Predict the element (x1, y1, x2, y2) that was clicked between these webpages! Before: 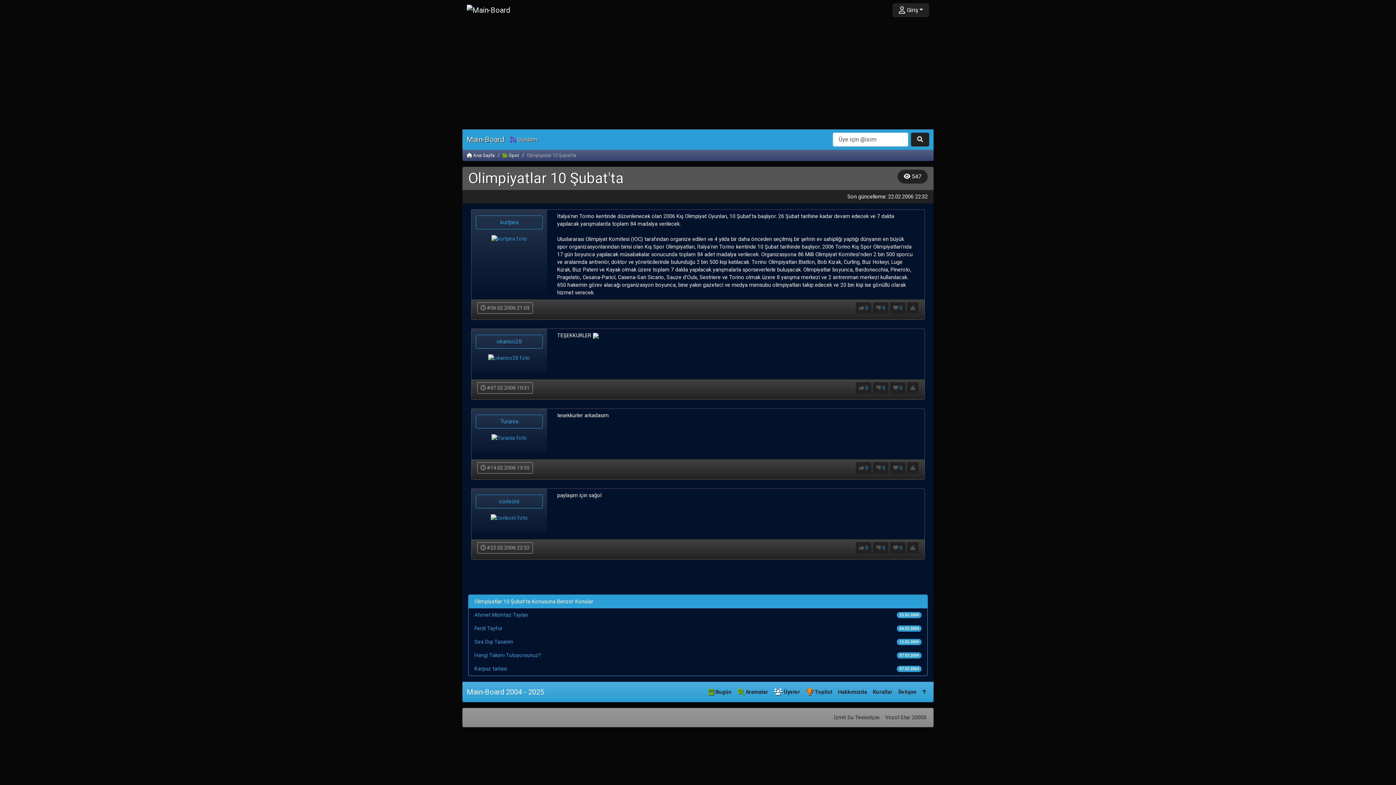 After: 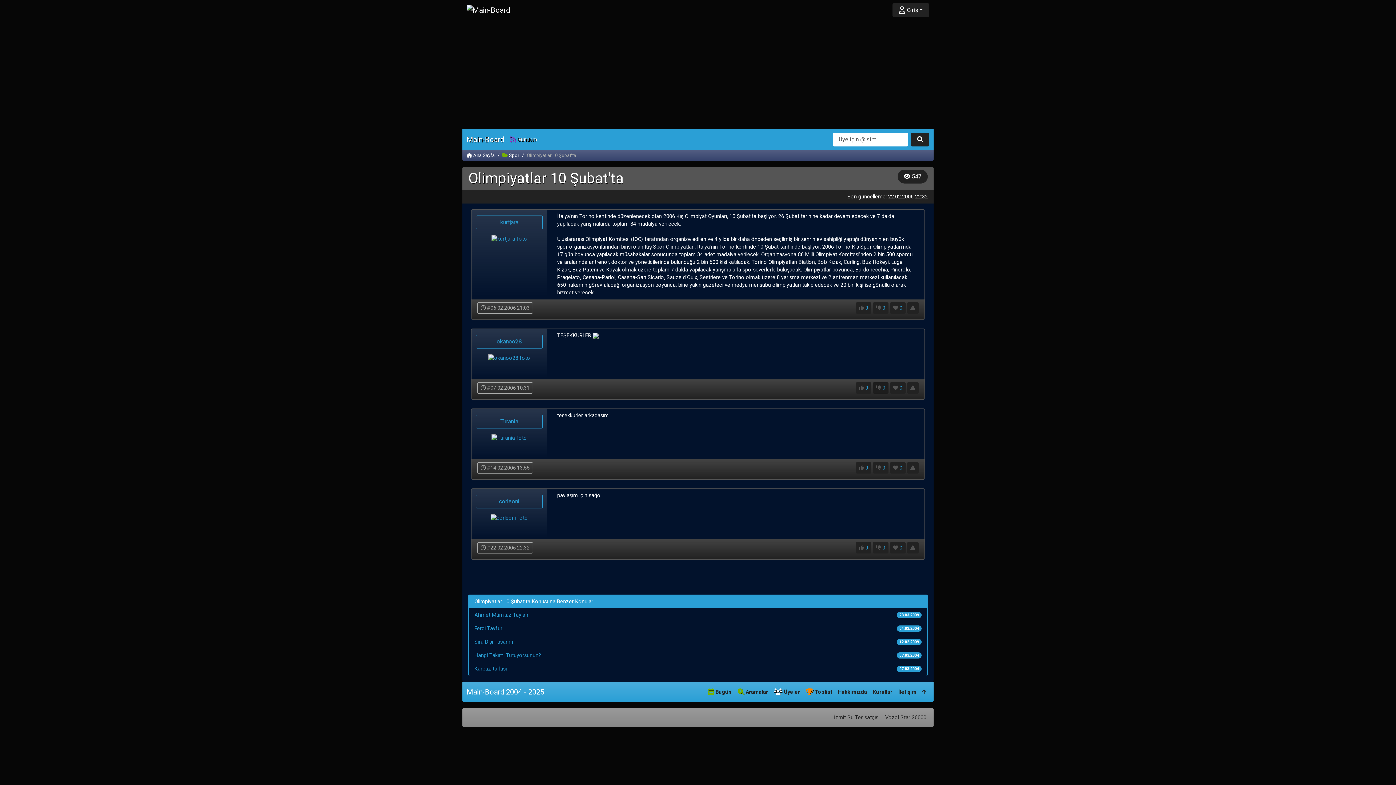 Action: bbox: (876, 385, 885, 390) label:  0